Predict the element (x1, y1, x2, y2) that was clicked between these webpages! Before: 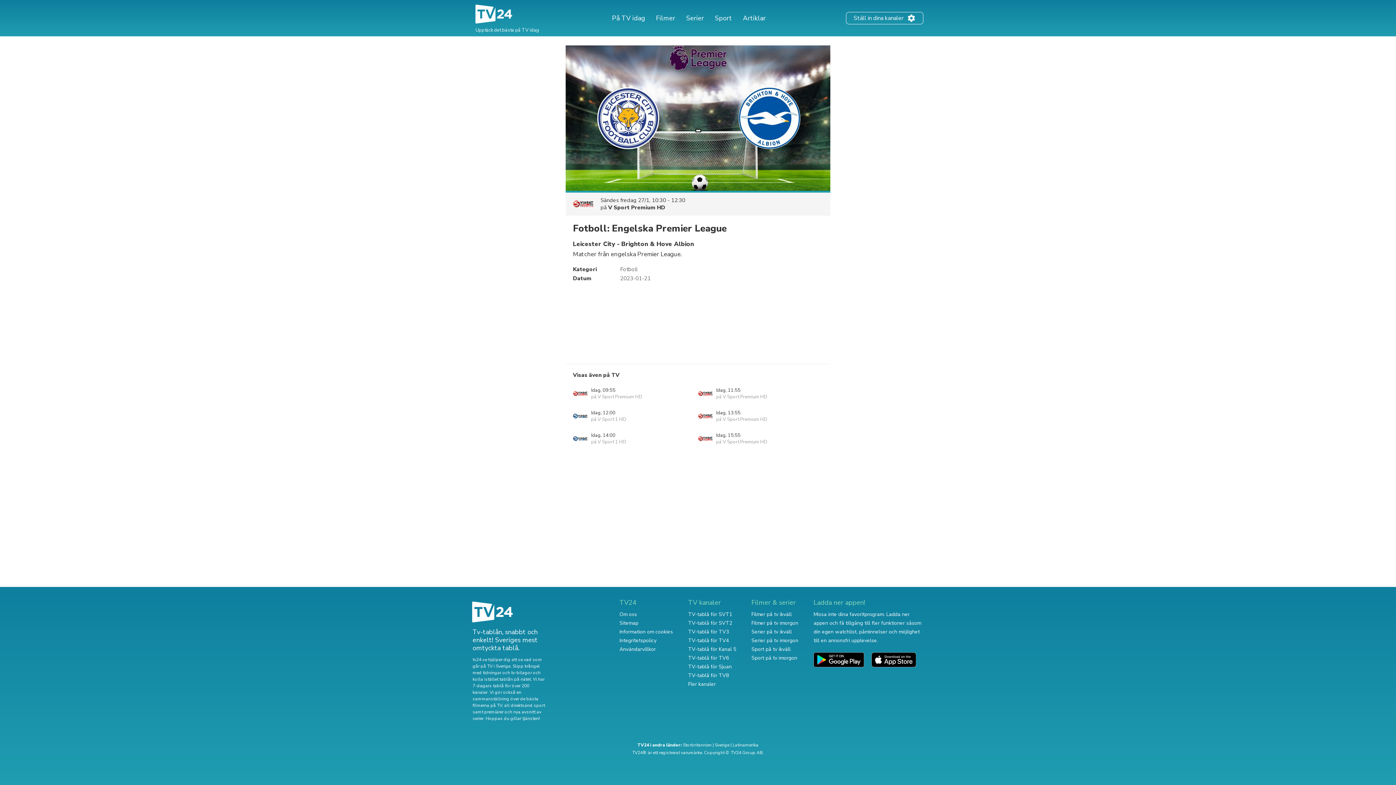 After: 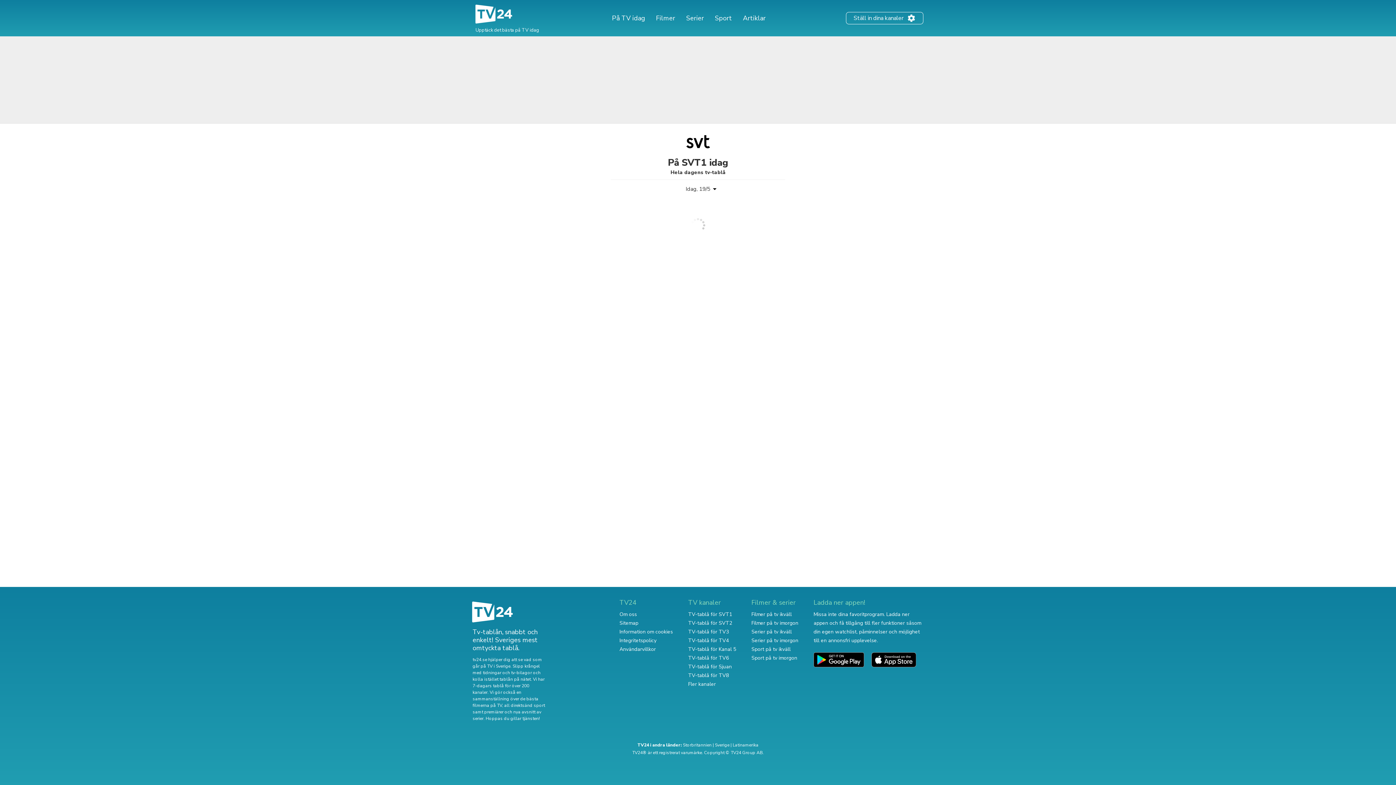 Action: label: TV-tablå för SVT1 bbox: (688, 611, 732, 618)